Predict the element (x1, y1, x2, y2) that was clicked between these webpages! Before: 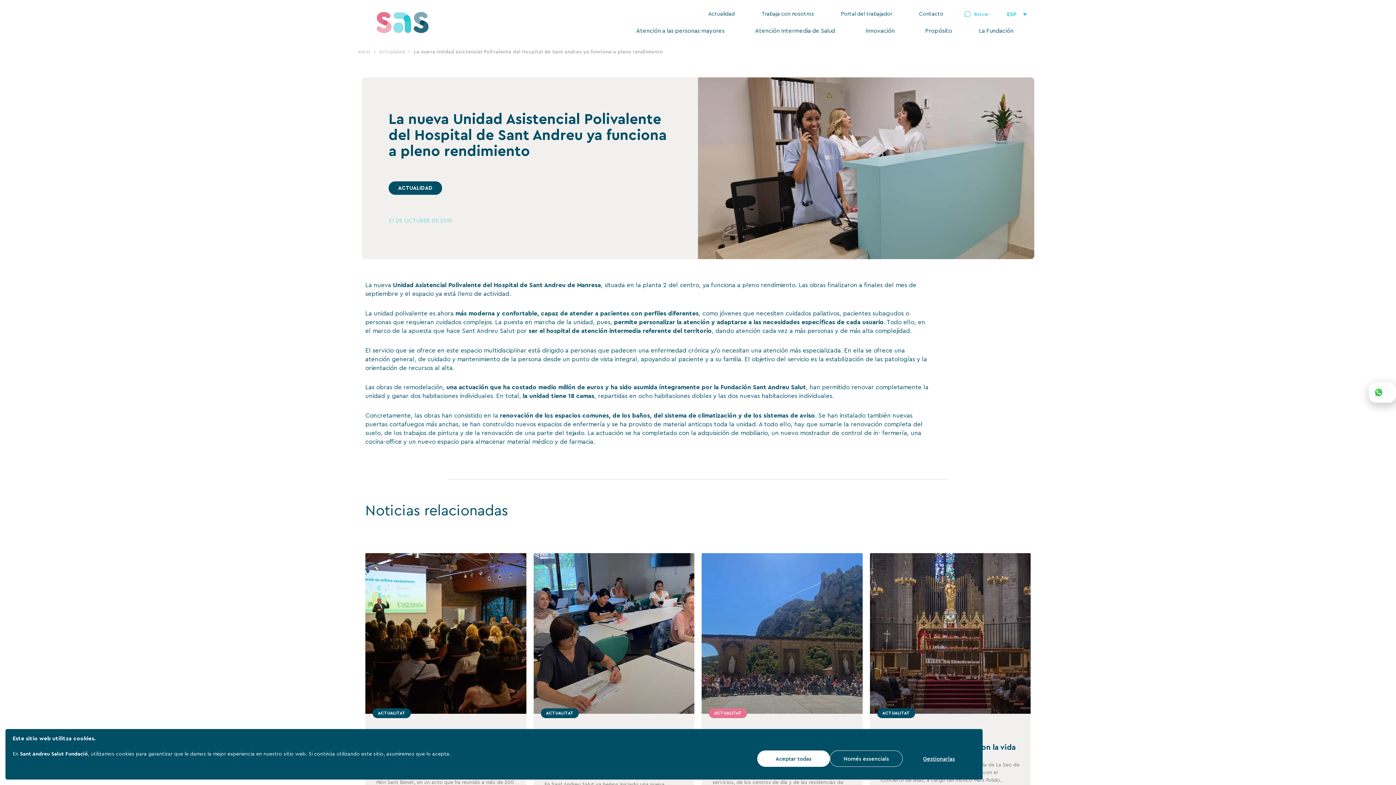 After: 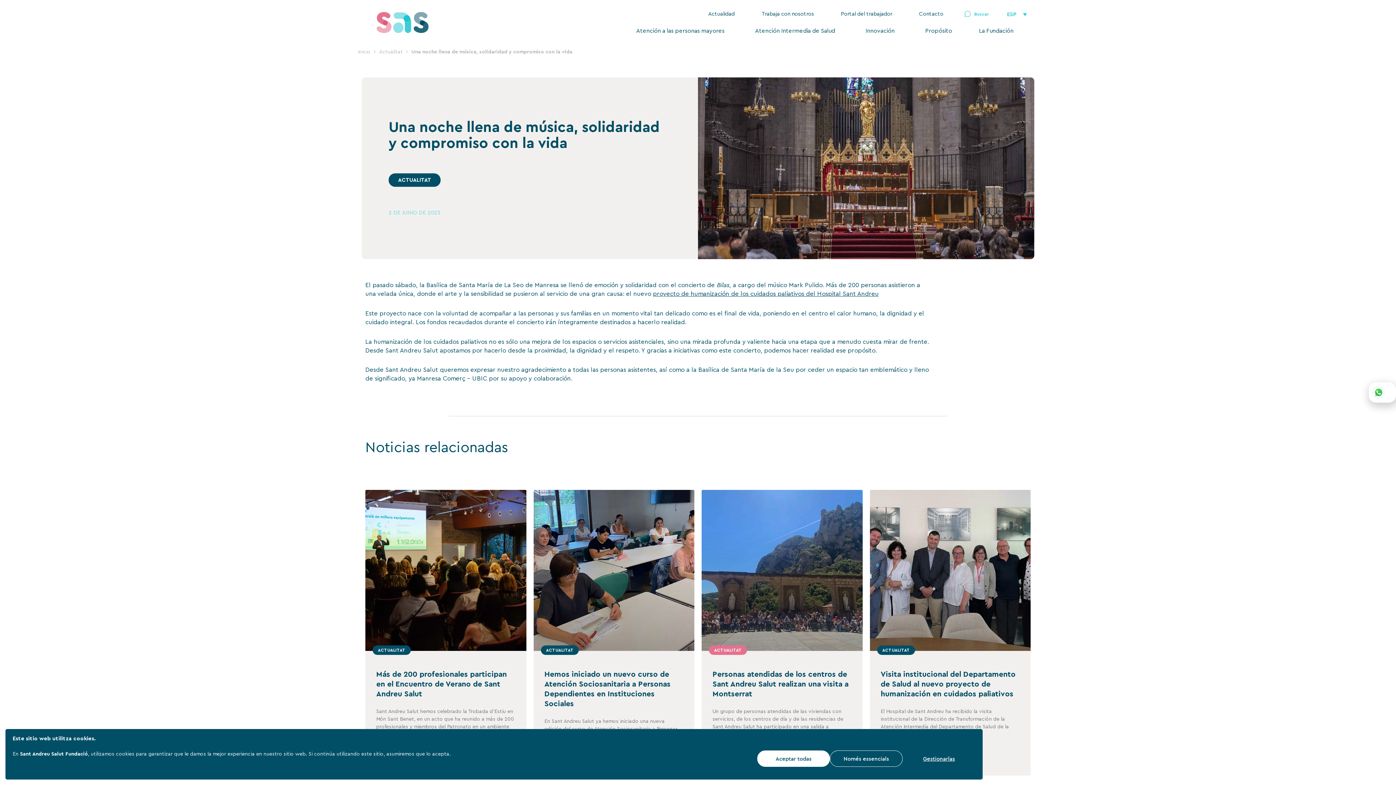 Action: bbox: (870, 553, 1030, 714)